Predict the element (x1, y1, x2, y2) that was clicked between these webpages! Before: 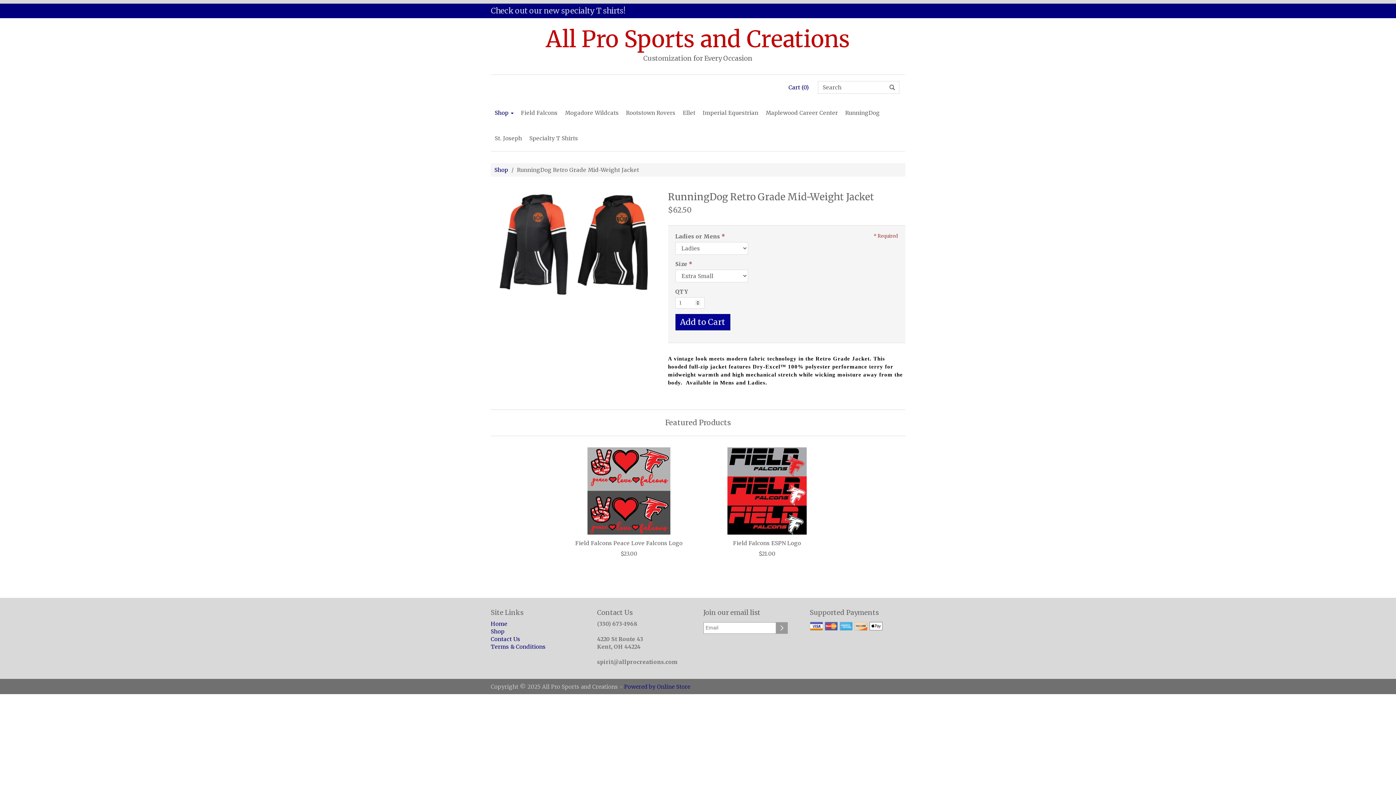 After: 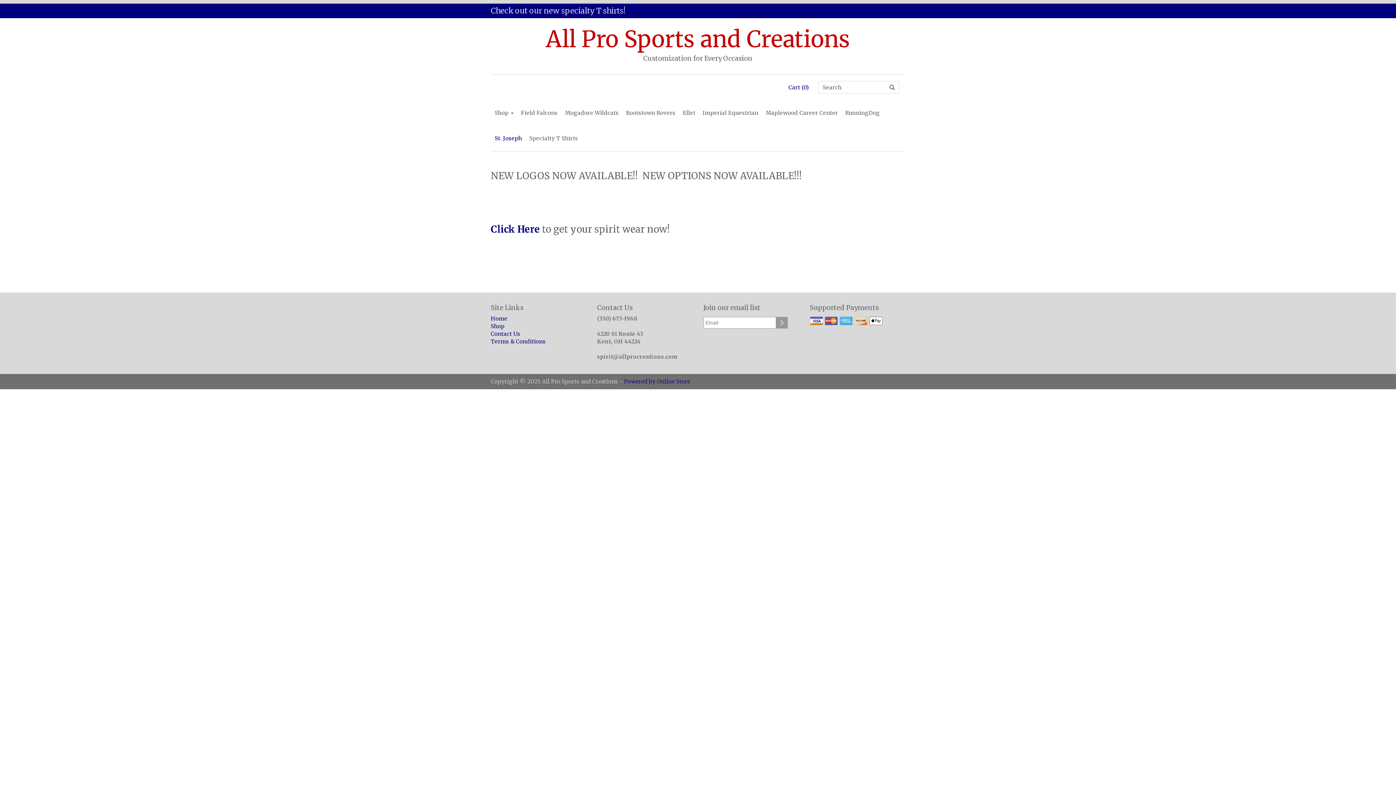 Action: label: St. Joseph bbox: (491, 125, 525, 151)